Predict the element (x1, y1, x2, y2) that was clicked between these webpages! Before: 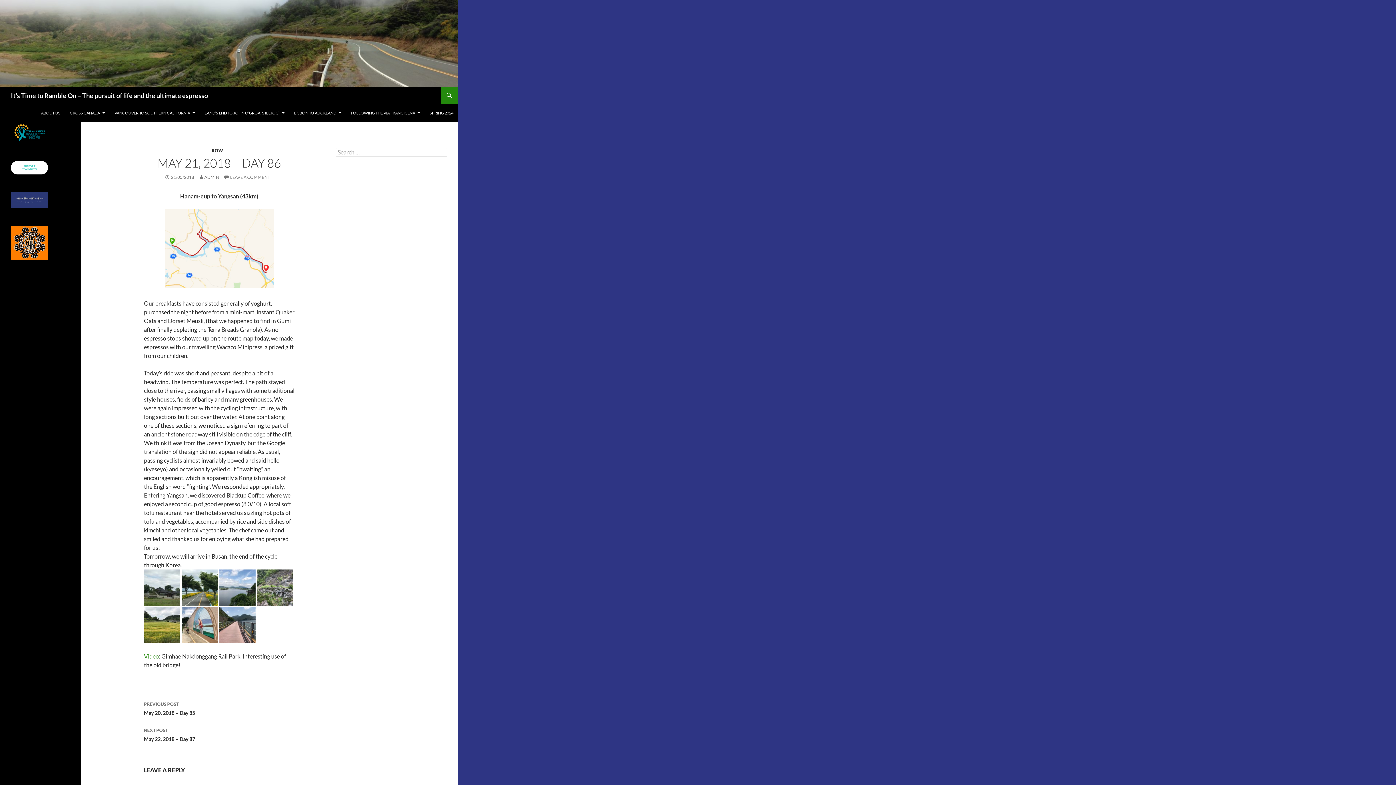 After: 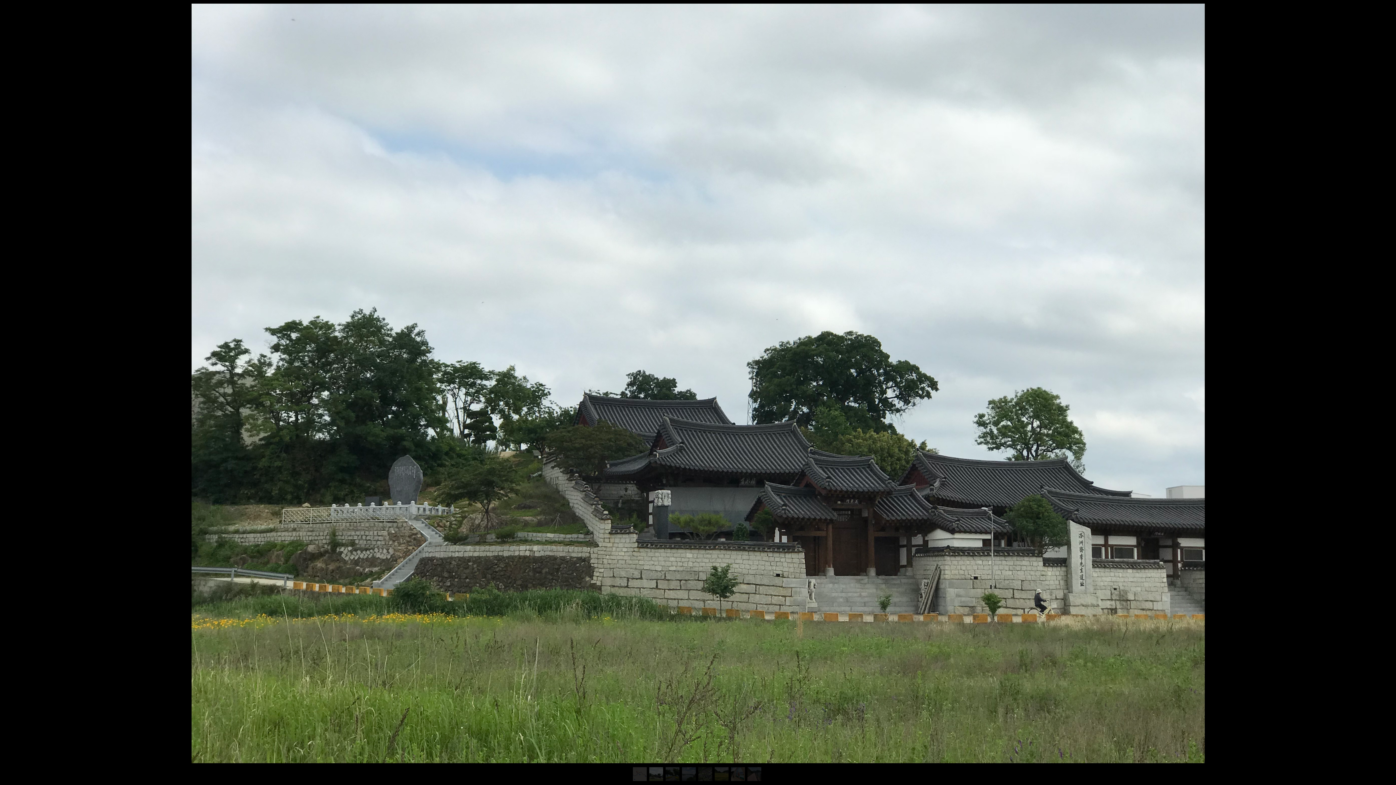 Action: bbox: (144, 583, 180, 590)